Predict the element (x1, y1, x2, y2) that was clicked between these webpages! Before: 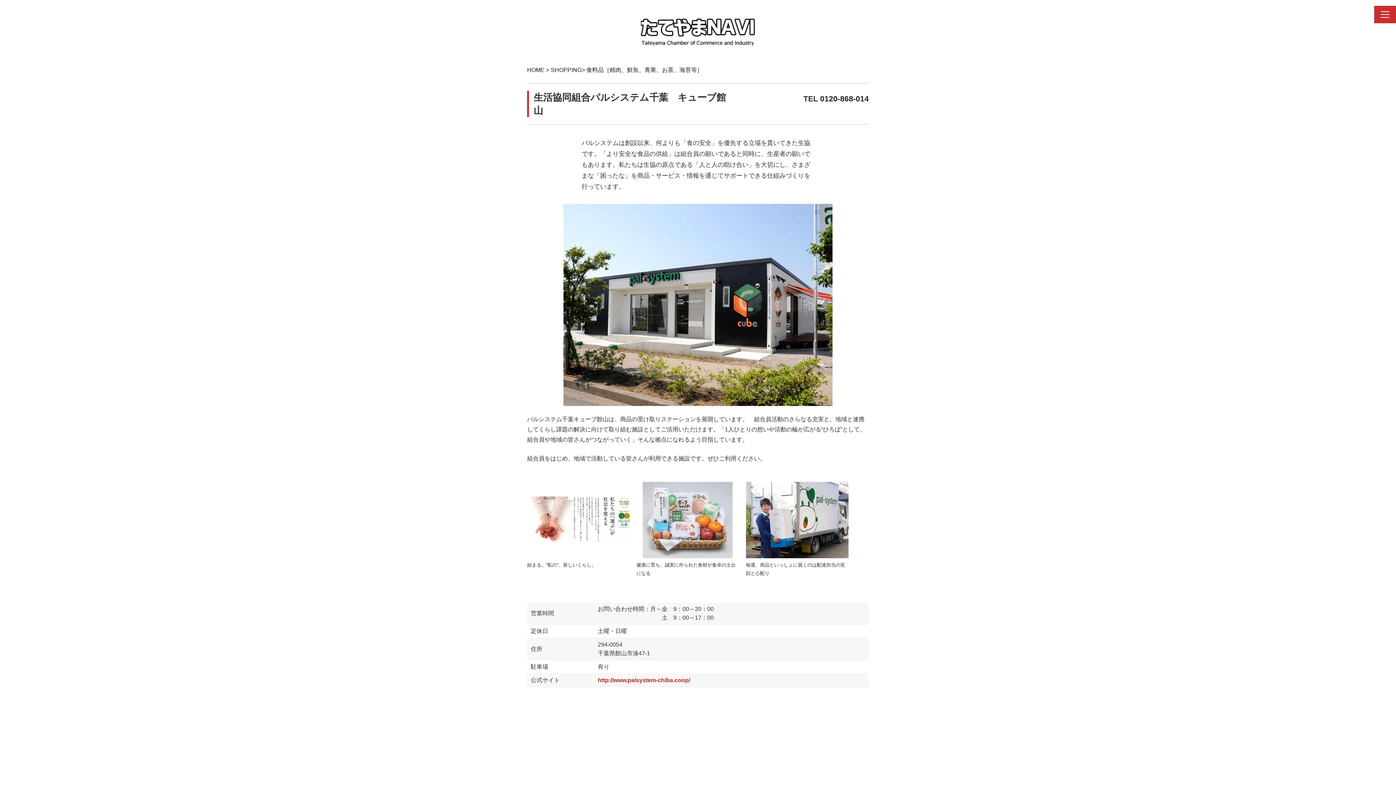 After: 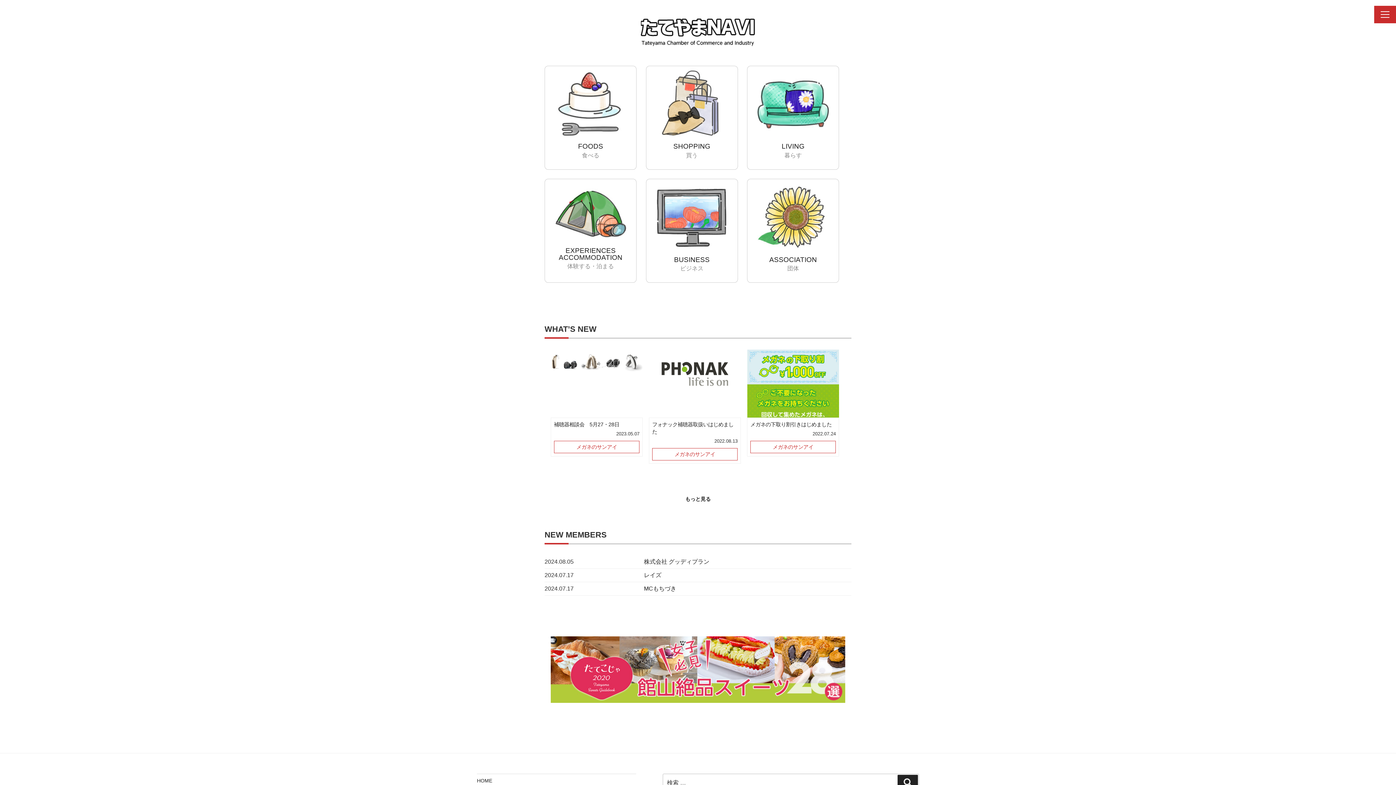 Action: label: HOME bbox: (527, 66, 544, 73)